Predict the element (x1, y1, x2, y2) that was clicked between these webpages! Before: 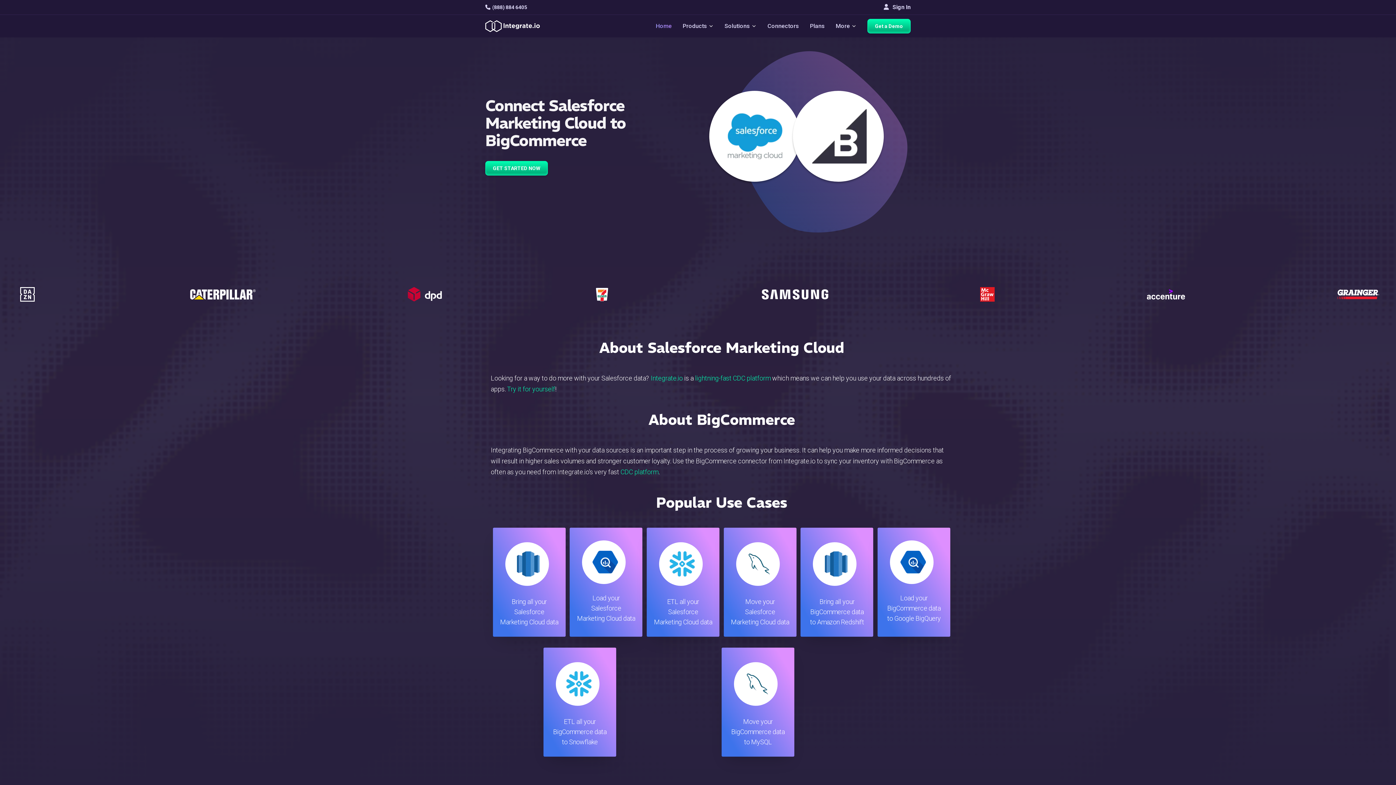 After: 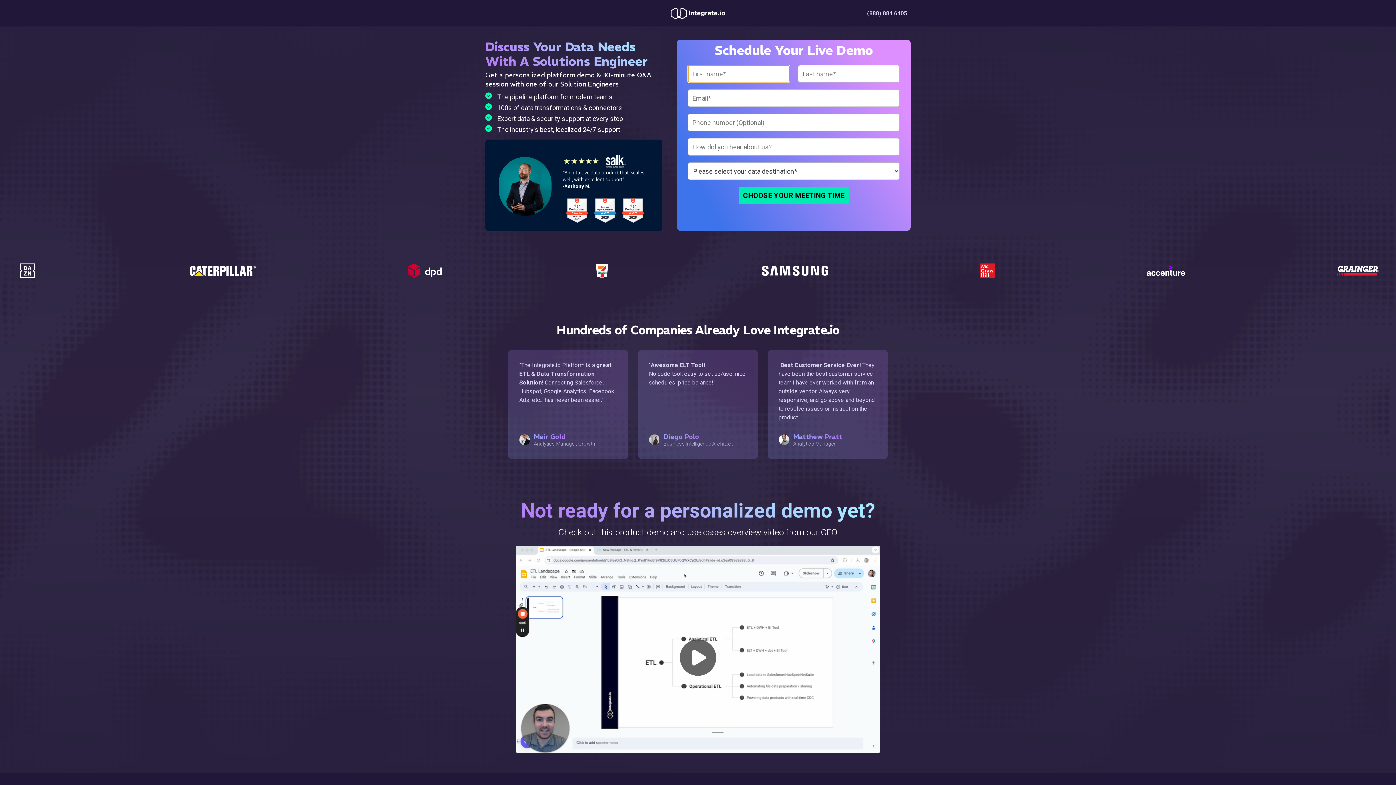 Action: bbox: (485, 161, 548, 175) label: GET STARTED NOW